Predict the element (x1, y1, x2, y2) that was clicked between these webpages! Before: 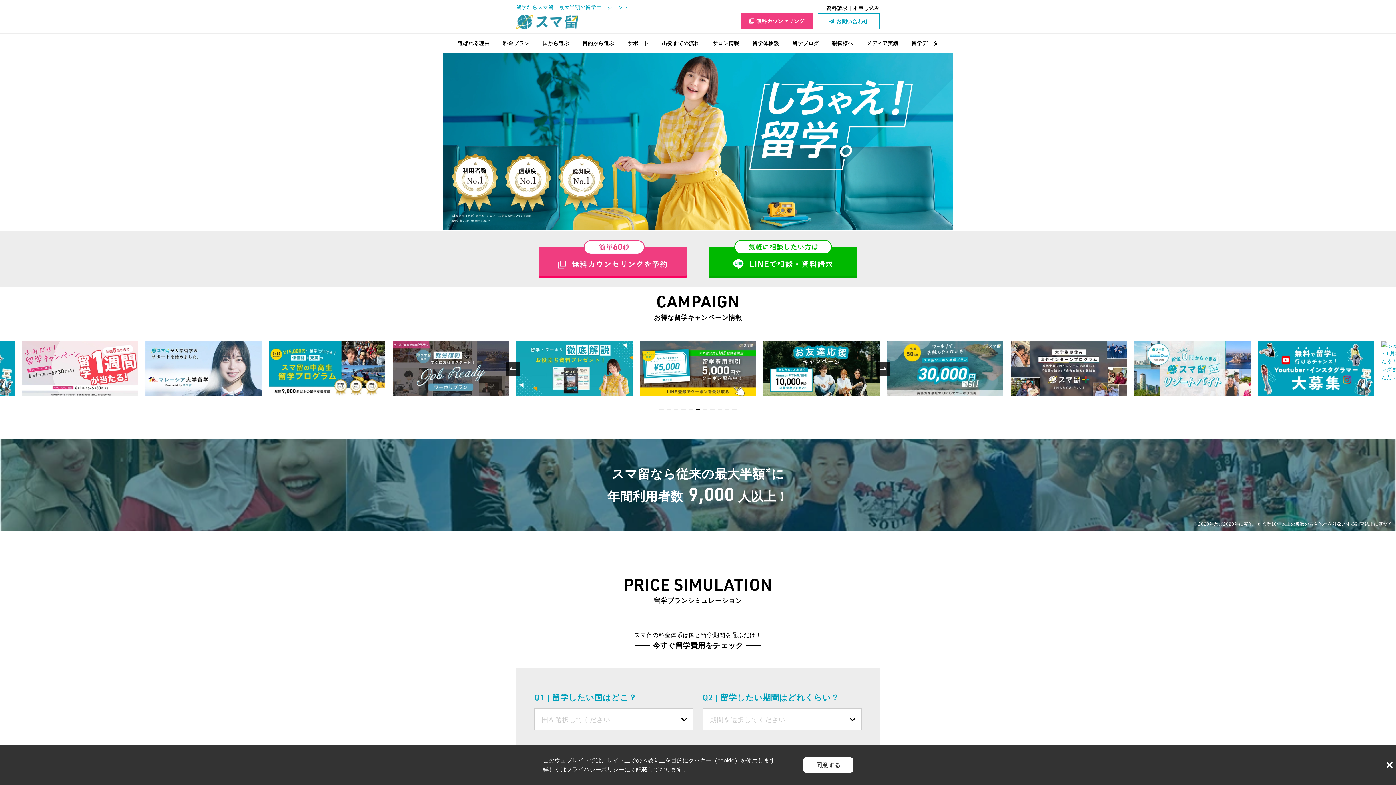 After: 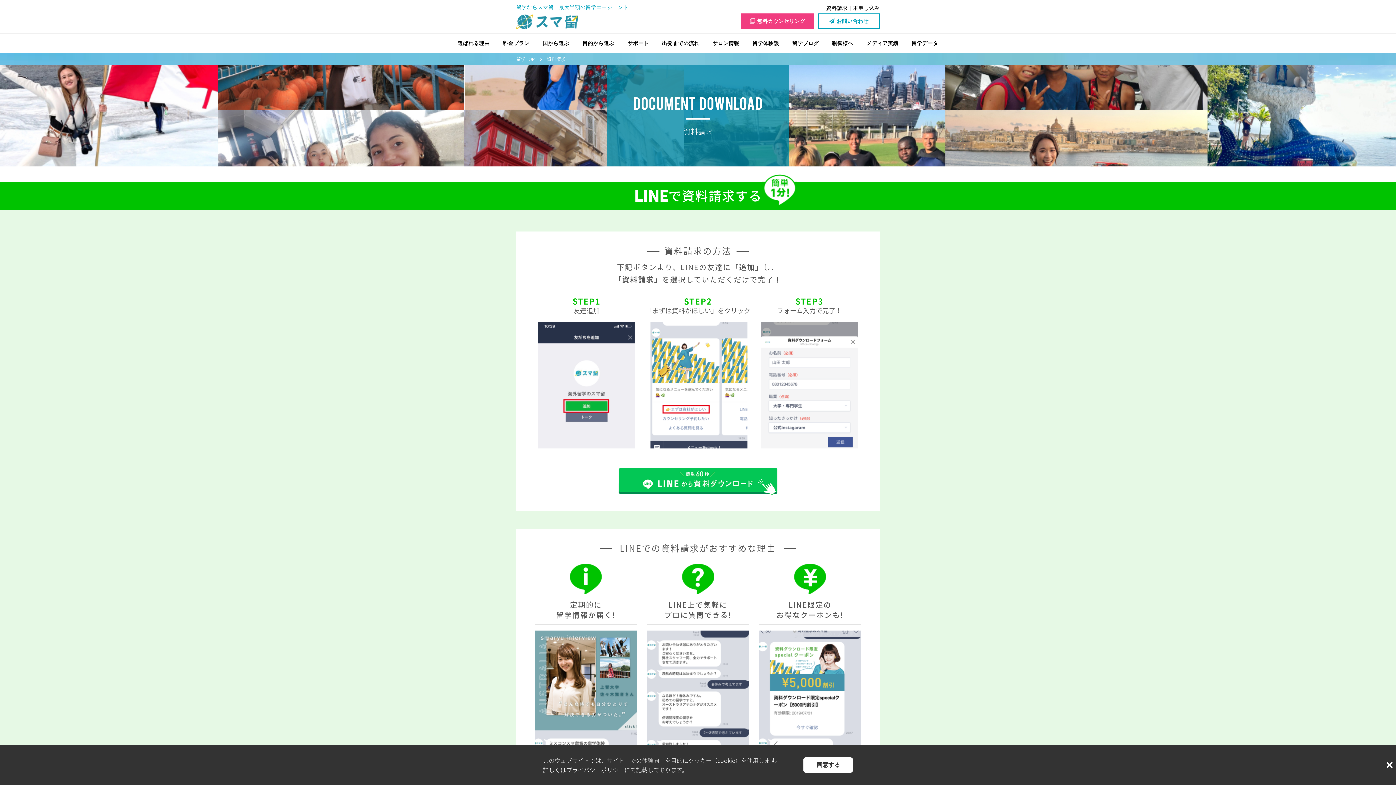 Action: bbox: (826, 5, 847, 10) label: 資料請求